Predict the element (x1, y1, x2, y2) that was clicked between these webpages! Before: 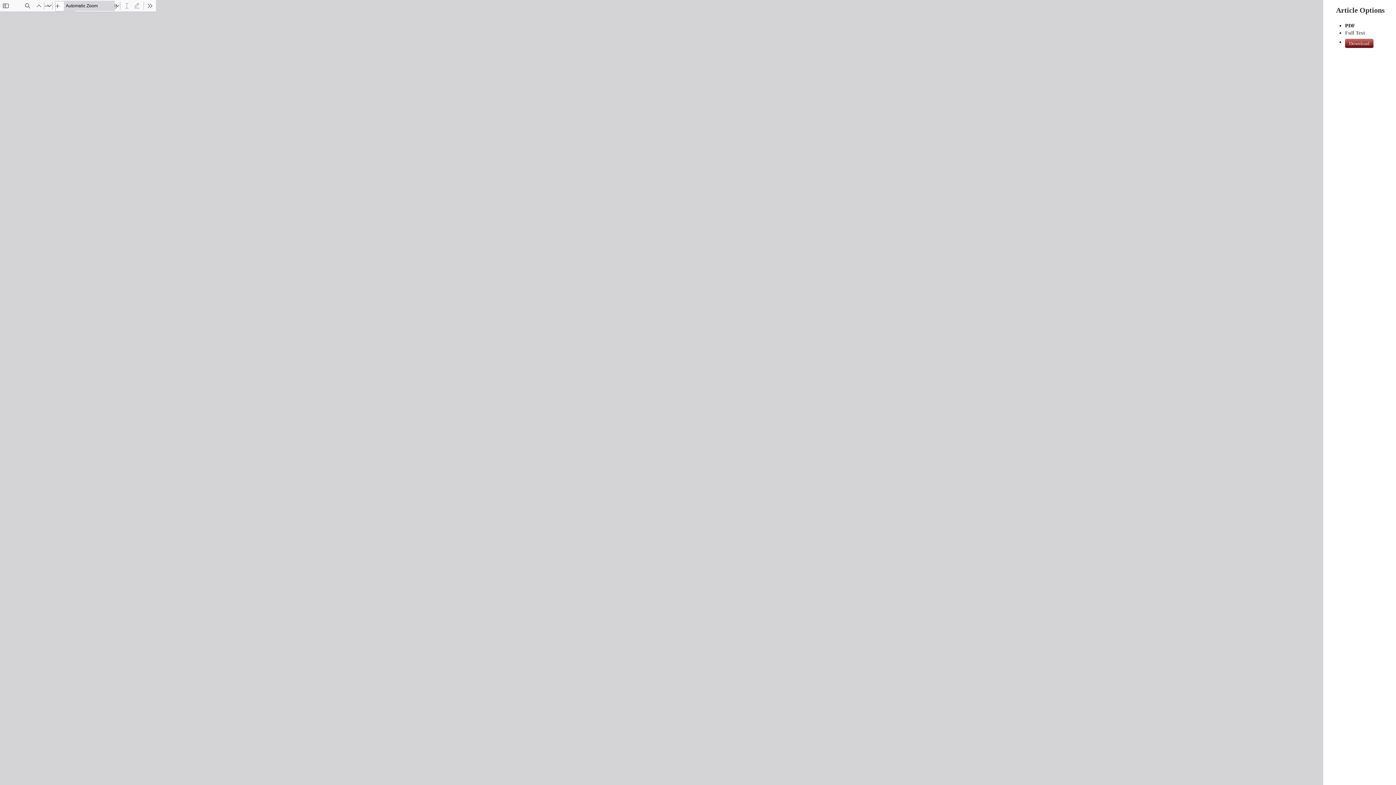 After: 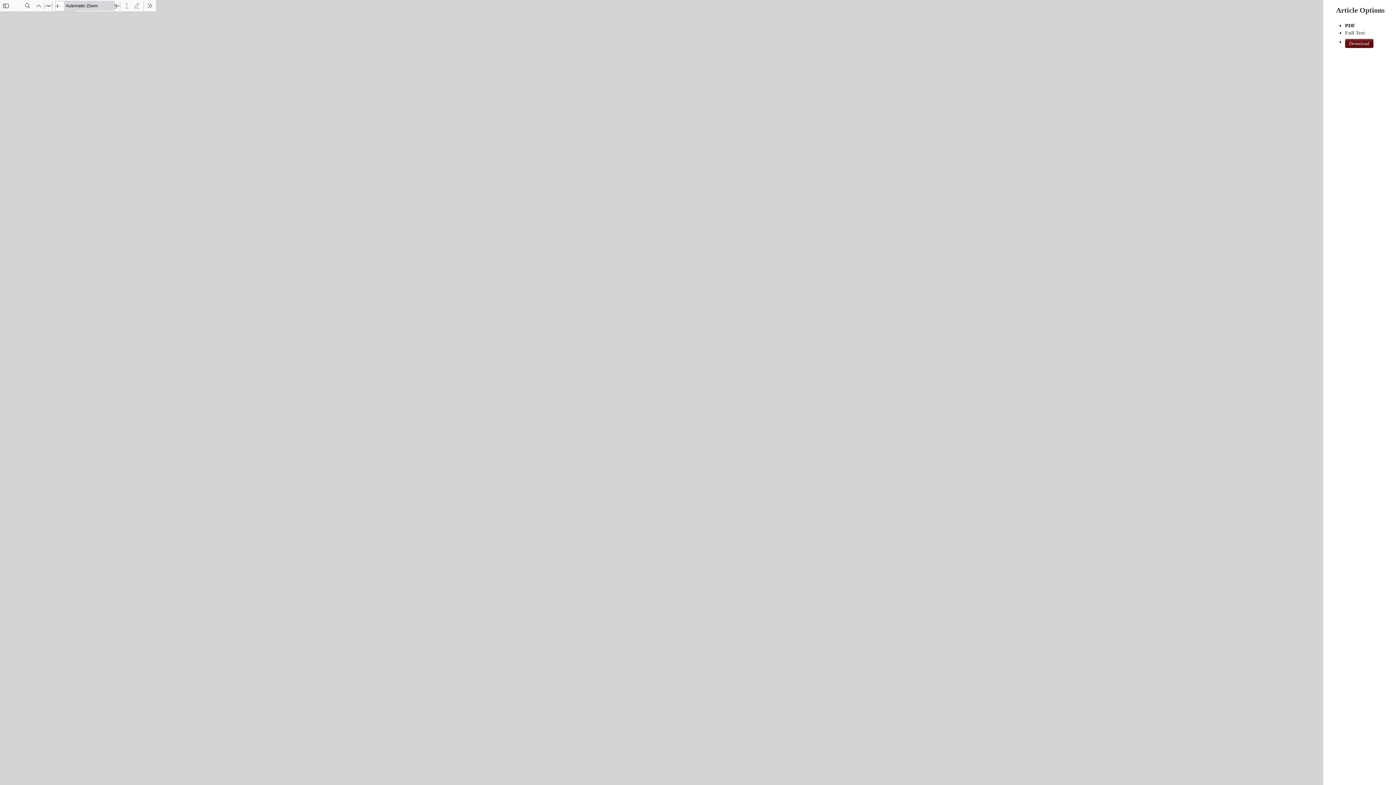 Action: label: Download bbox: (1345, 38, 1373, 48)